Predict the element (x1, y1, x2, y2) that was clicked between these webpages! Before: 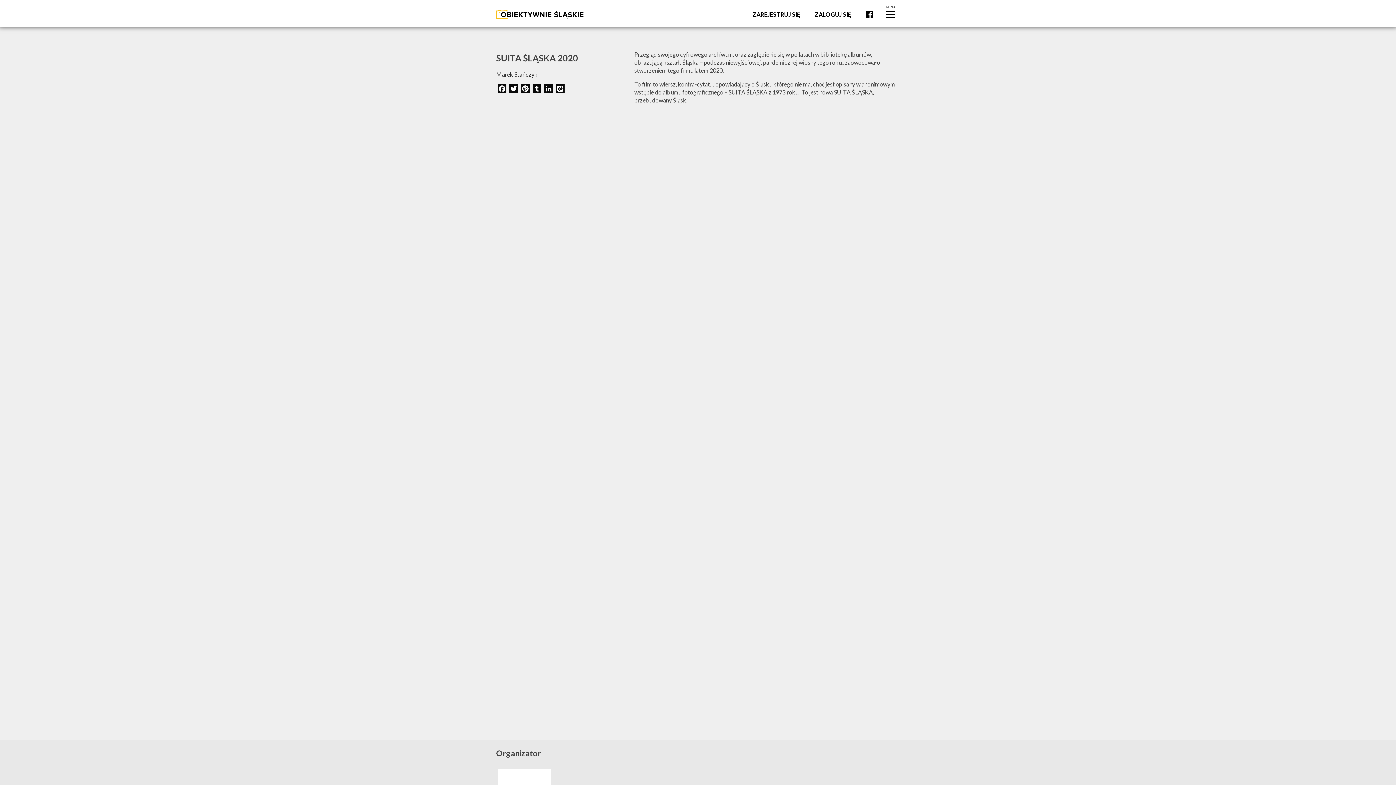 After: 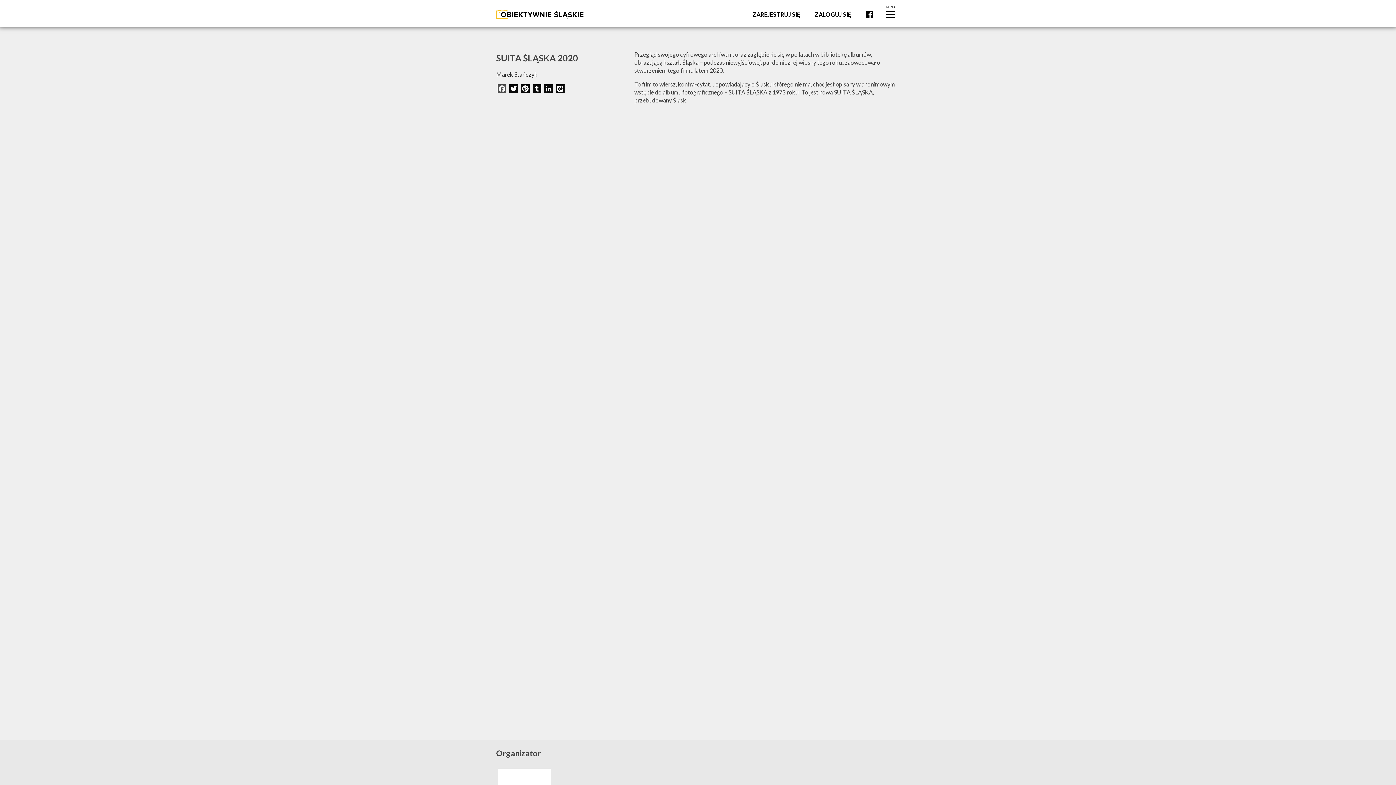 Action: label: Facebook bbox: (496, 84, 508, 95)